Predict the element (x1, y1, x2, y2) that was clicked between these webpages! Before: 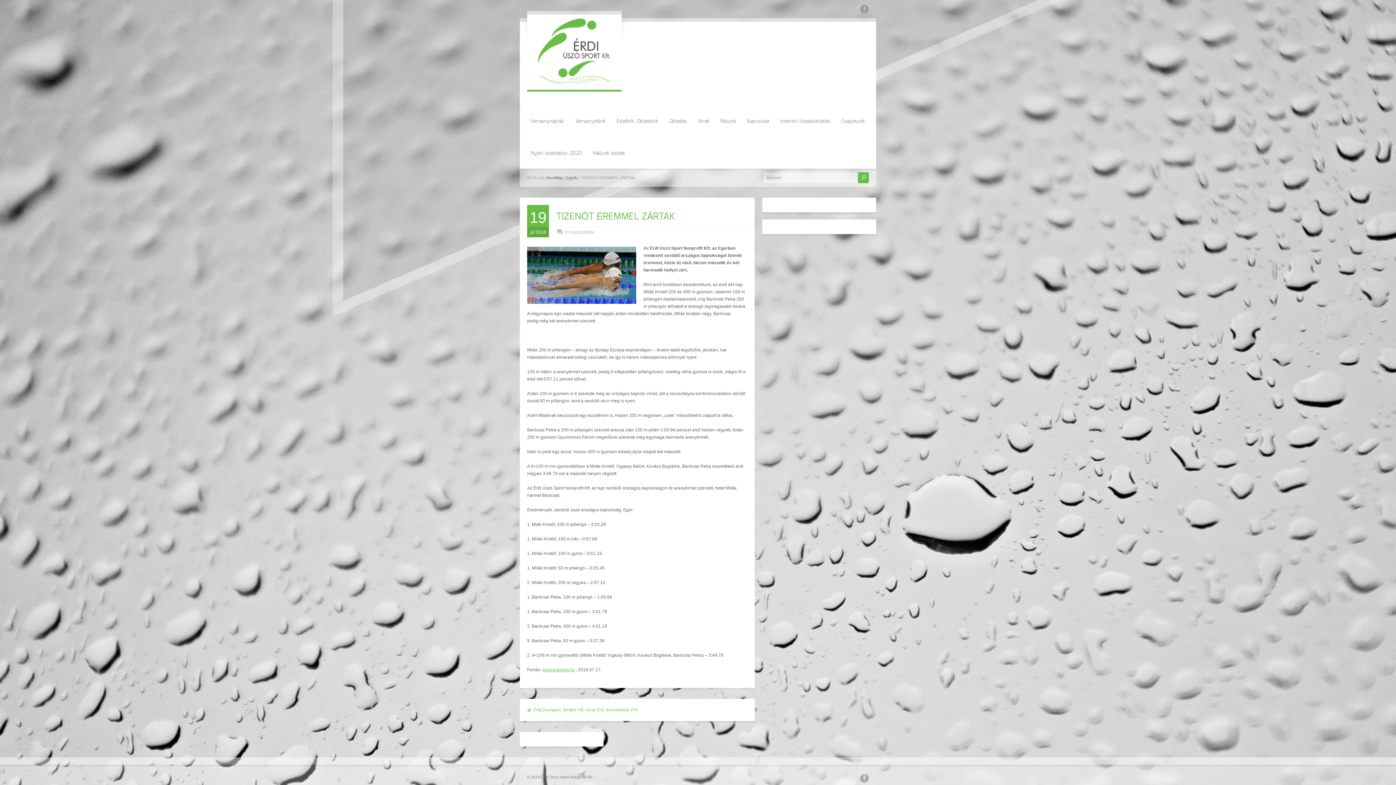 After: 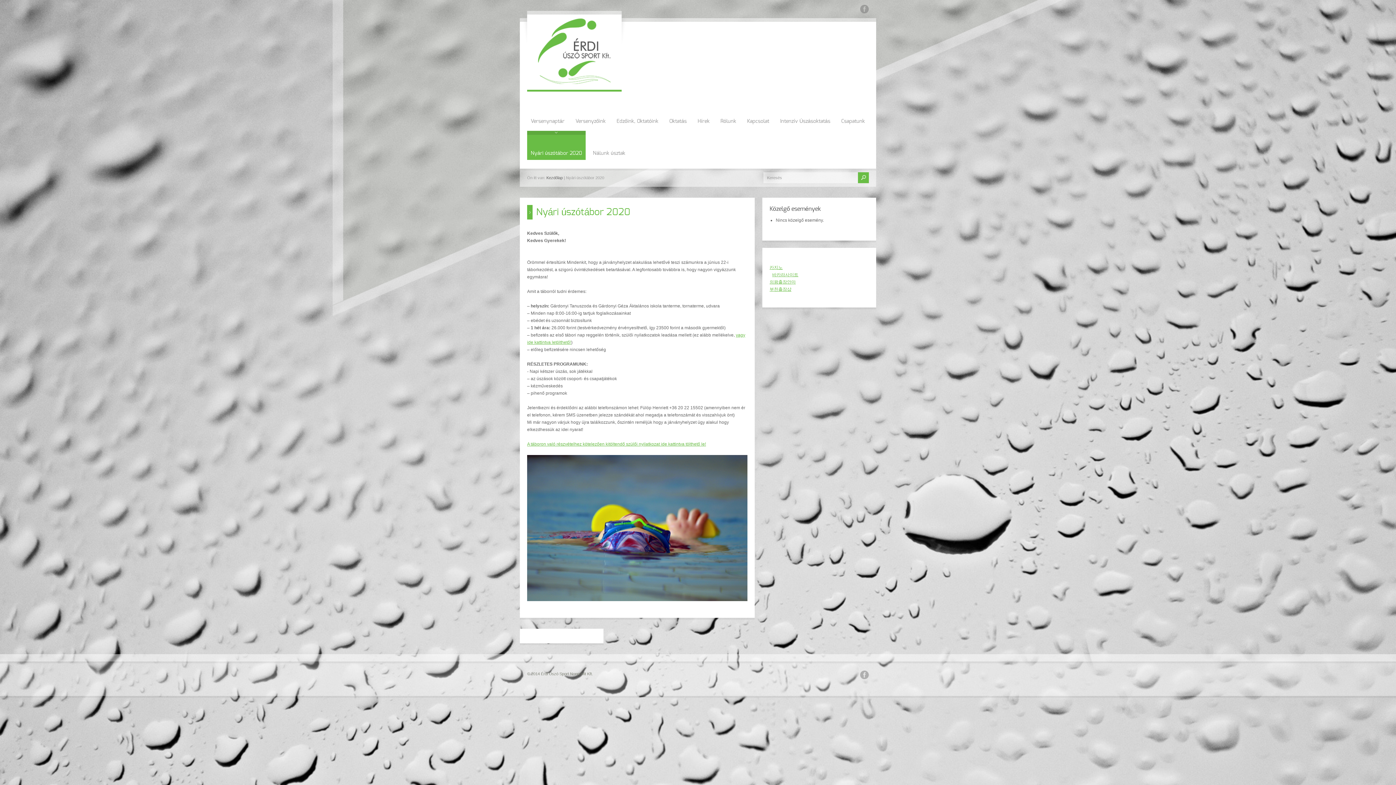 Action: label: Nyári úszótábor 2020 bbox: (527, 130, 585, 160)